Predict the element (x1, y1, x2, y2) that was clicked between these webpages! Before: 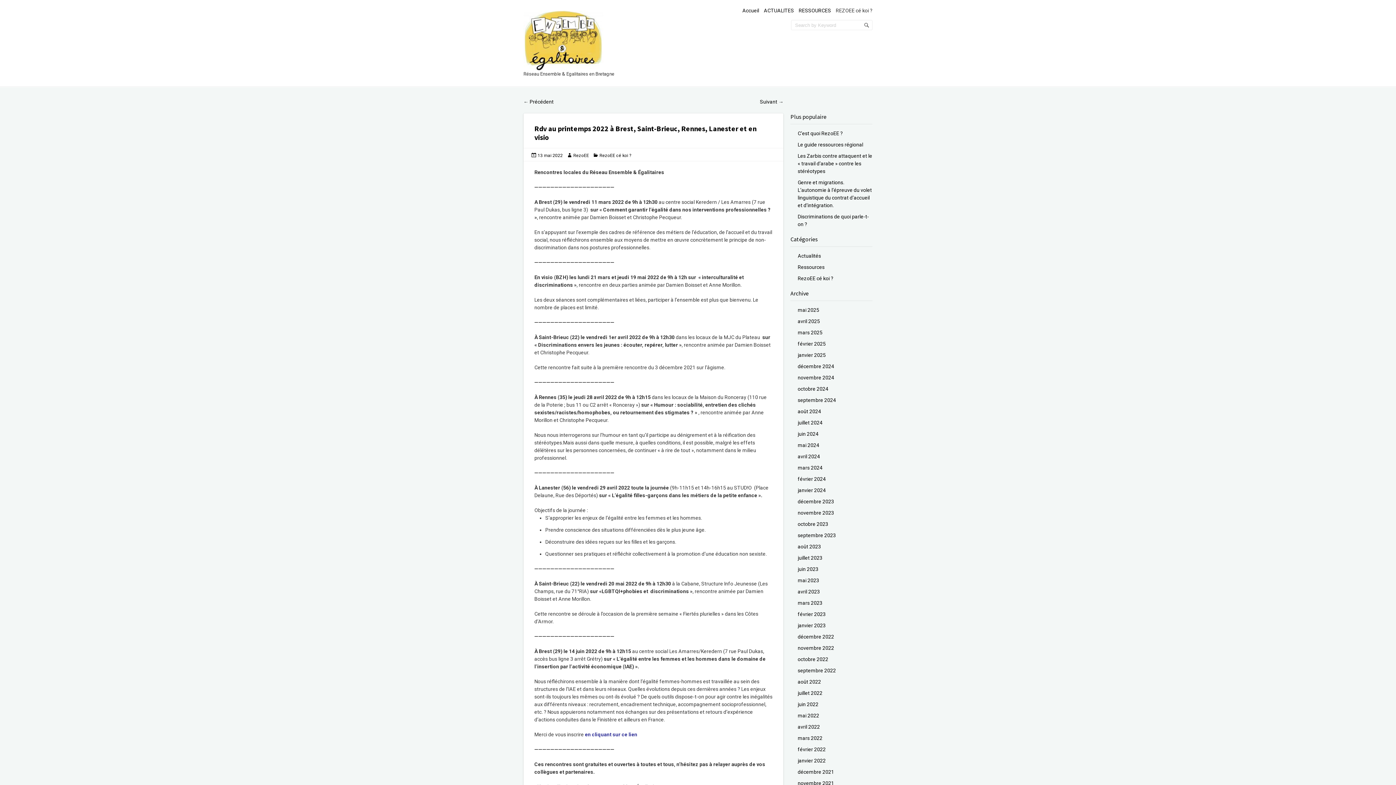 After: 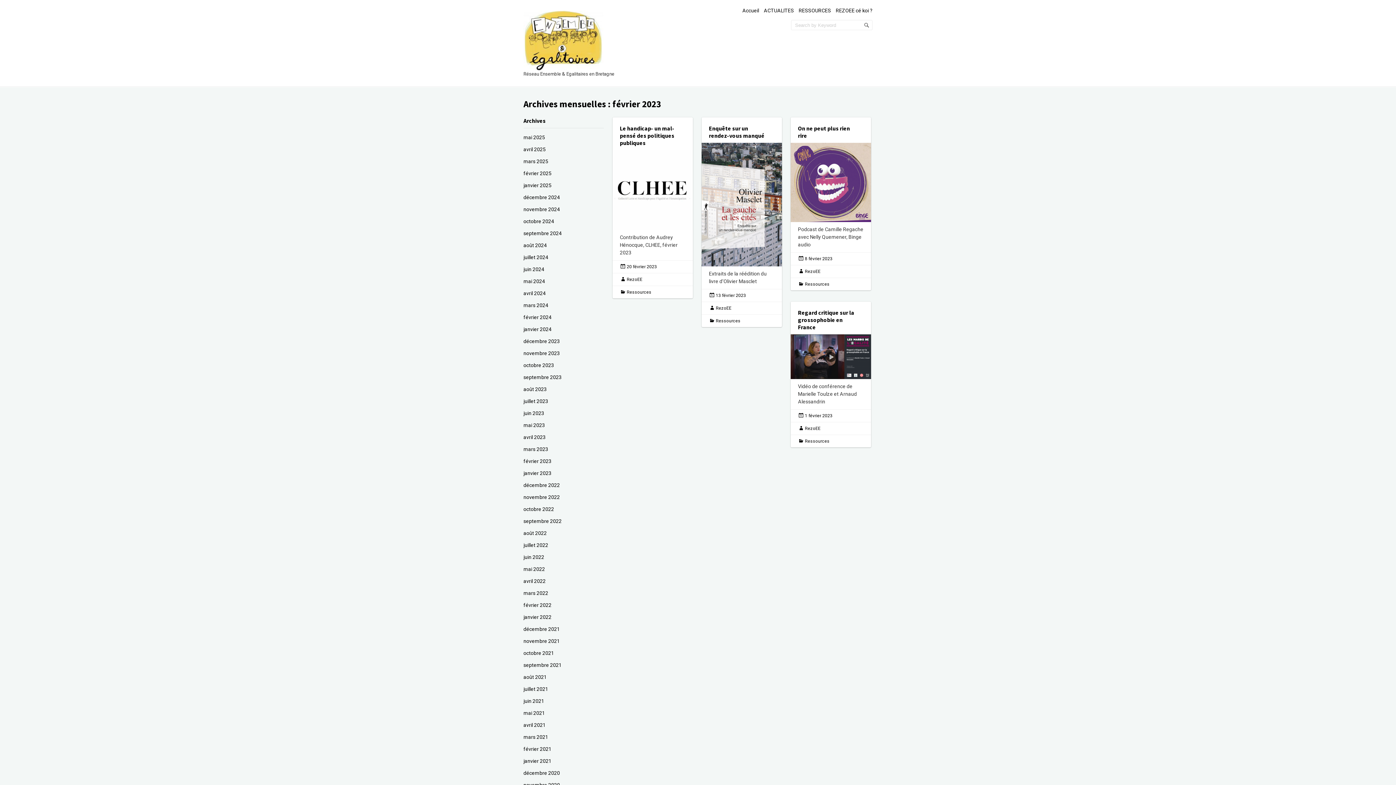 Action: label: février 2023 bbox: (797, 611, 825, 617)